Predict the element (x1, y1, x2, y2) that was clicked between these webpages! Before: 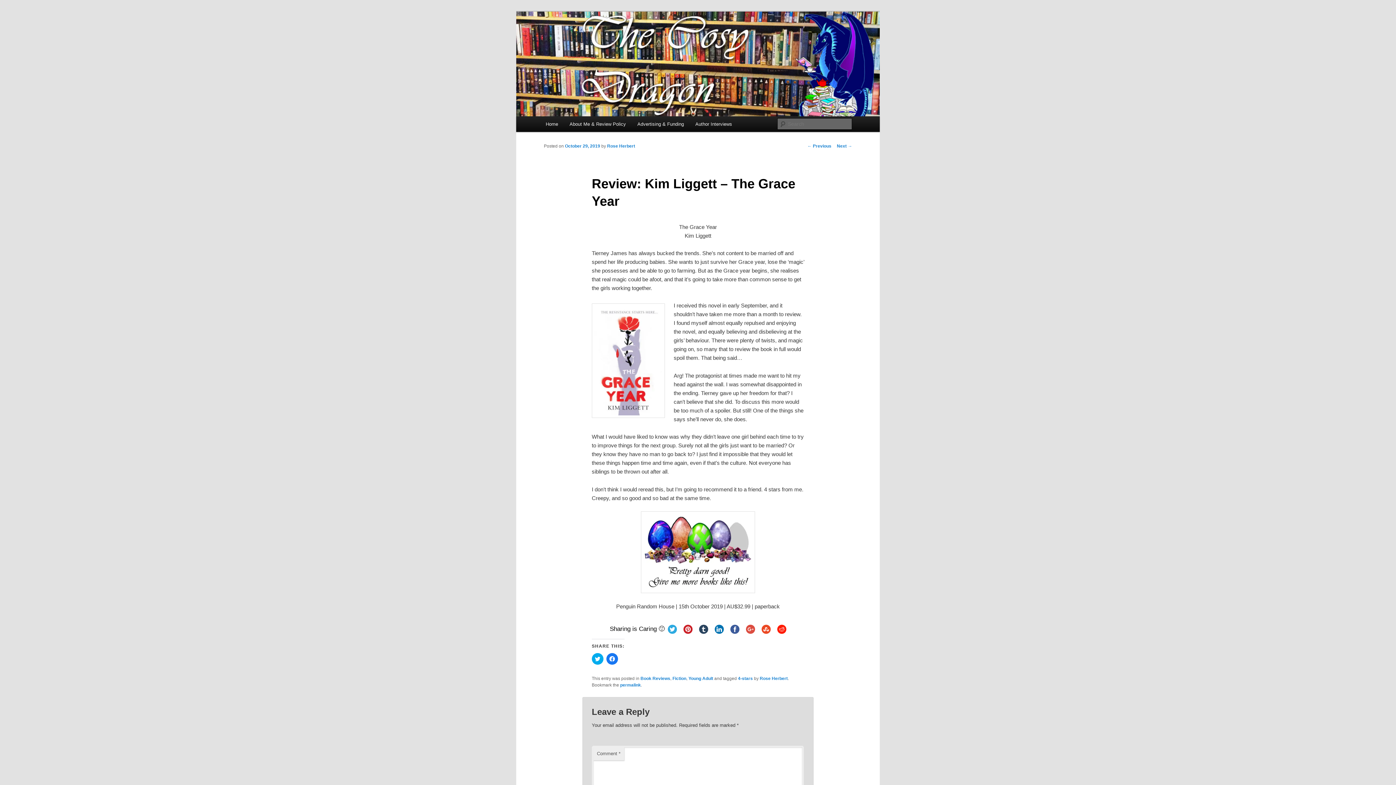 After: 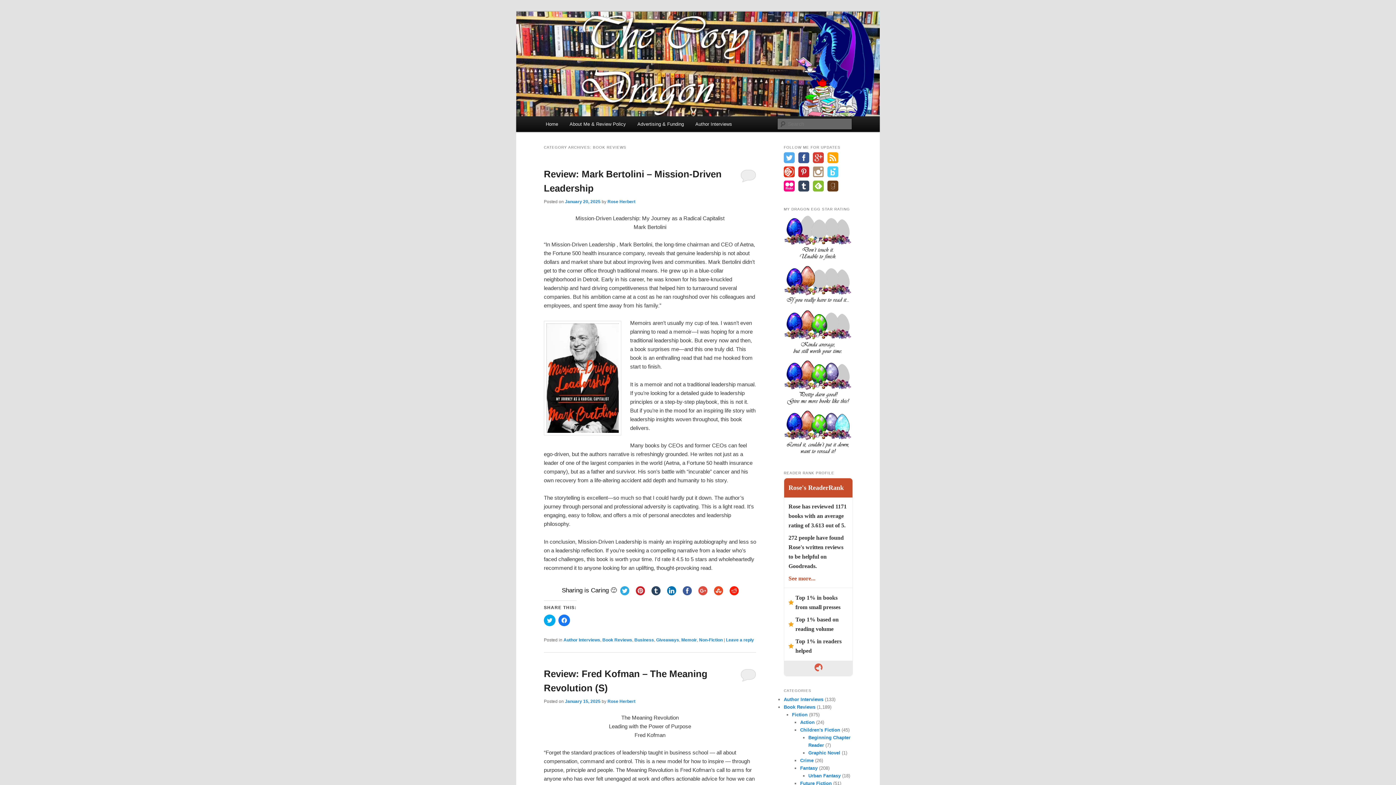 Action: bbox: (640, 676, 670, 681) label: Book Reviews